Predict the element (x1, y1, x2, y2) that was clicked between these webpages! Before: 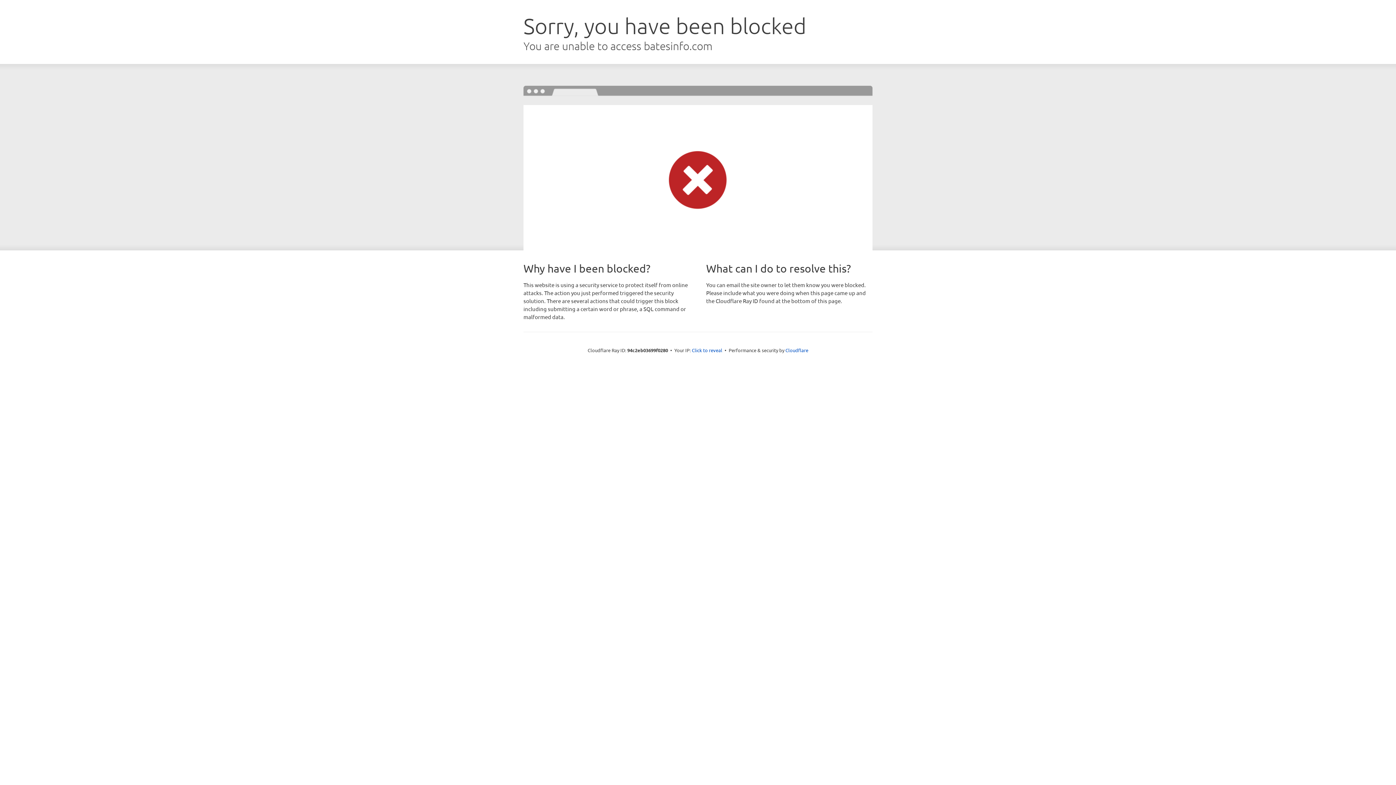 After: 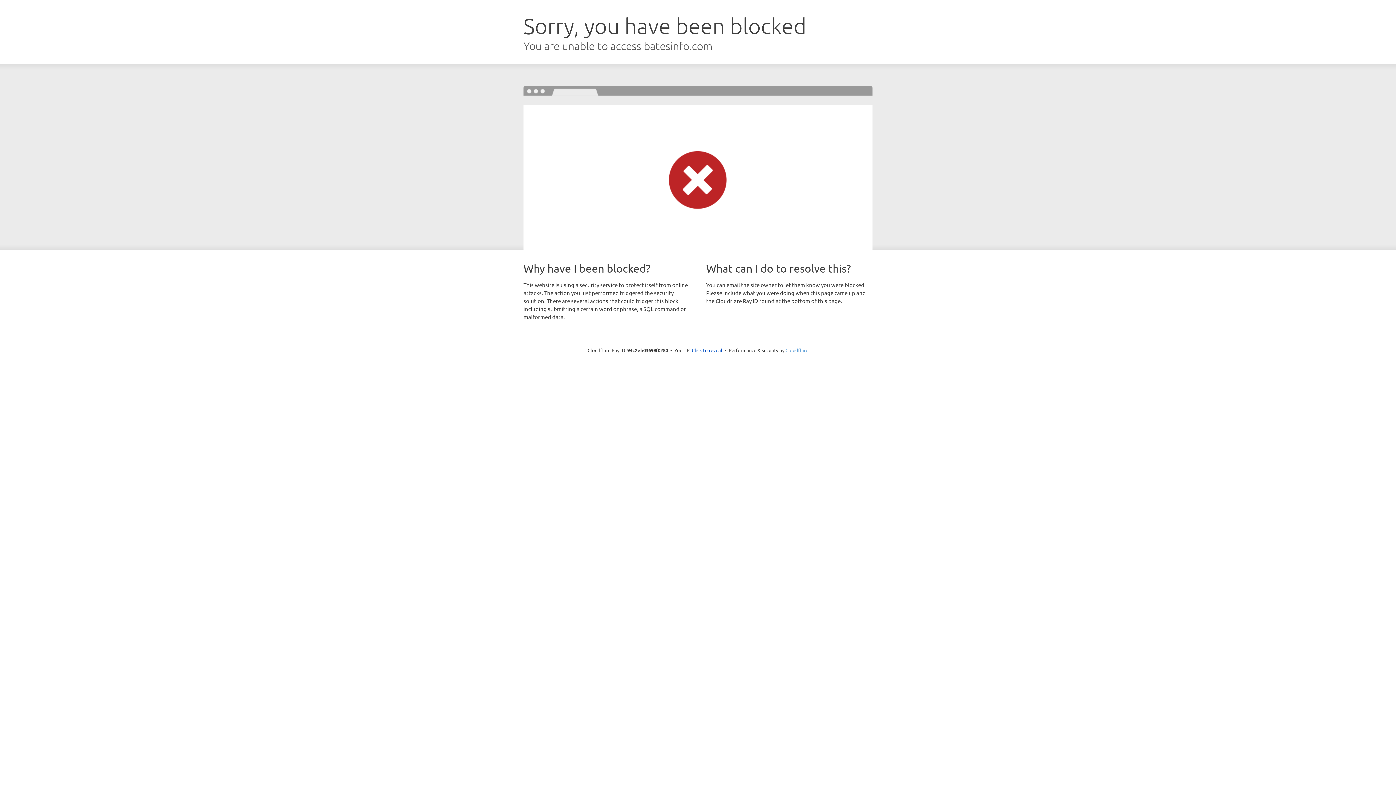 Action: label: Cloudflare bbox: (785, 347, 808, 353)